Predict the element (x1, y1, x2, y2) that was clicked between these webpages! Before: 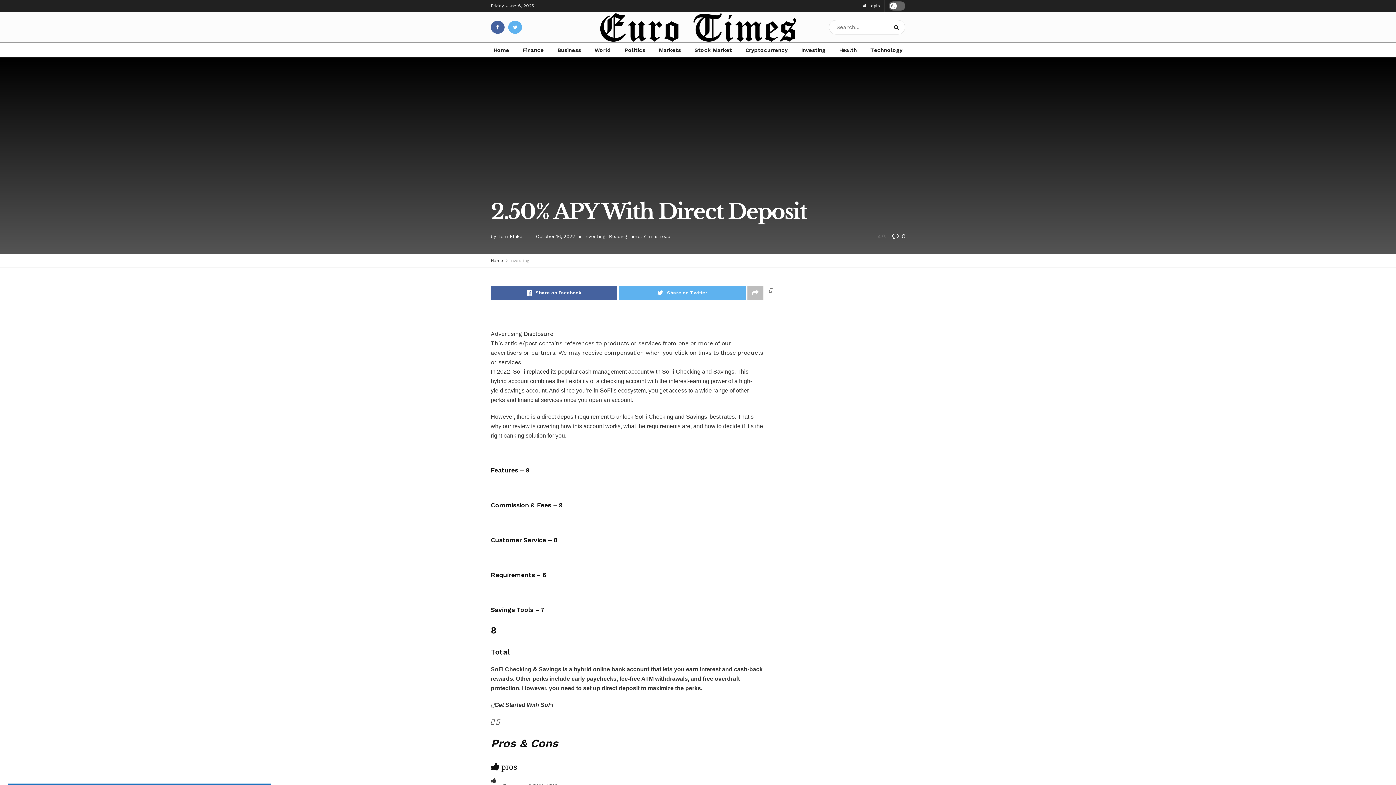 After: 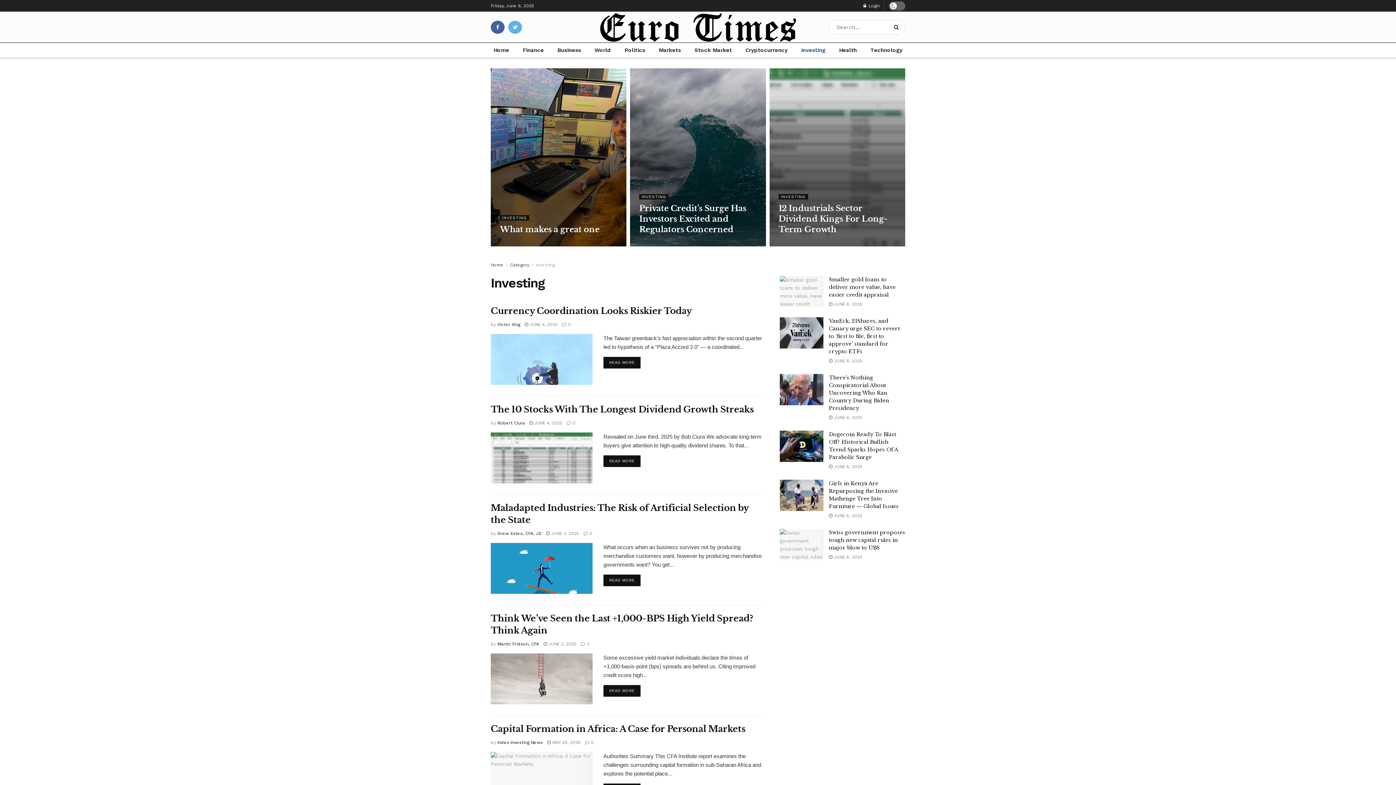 Action: bbox: (510, 258, 529, 263) label: Investing